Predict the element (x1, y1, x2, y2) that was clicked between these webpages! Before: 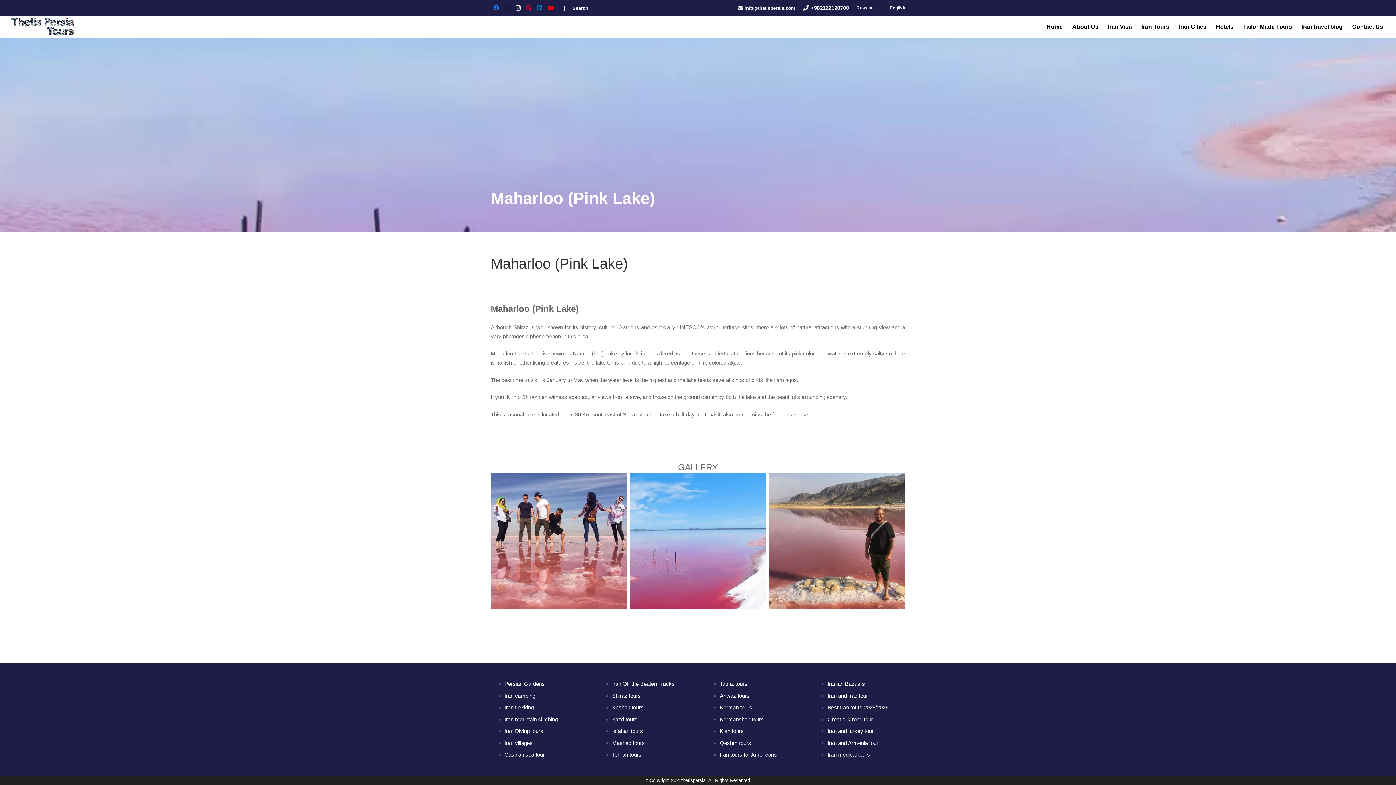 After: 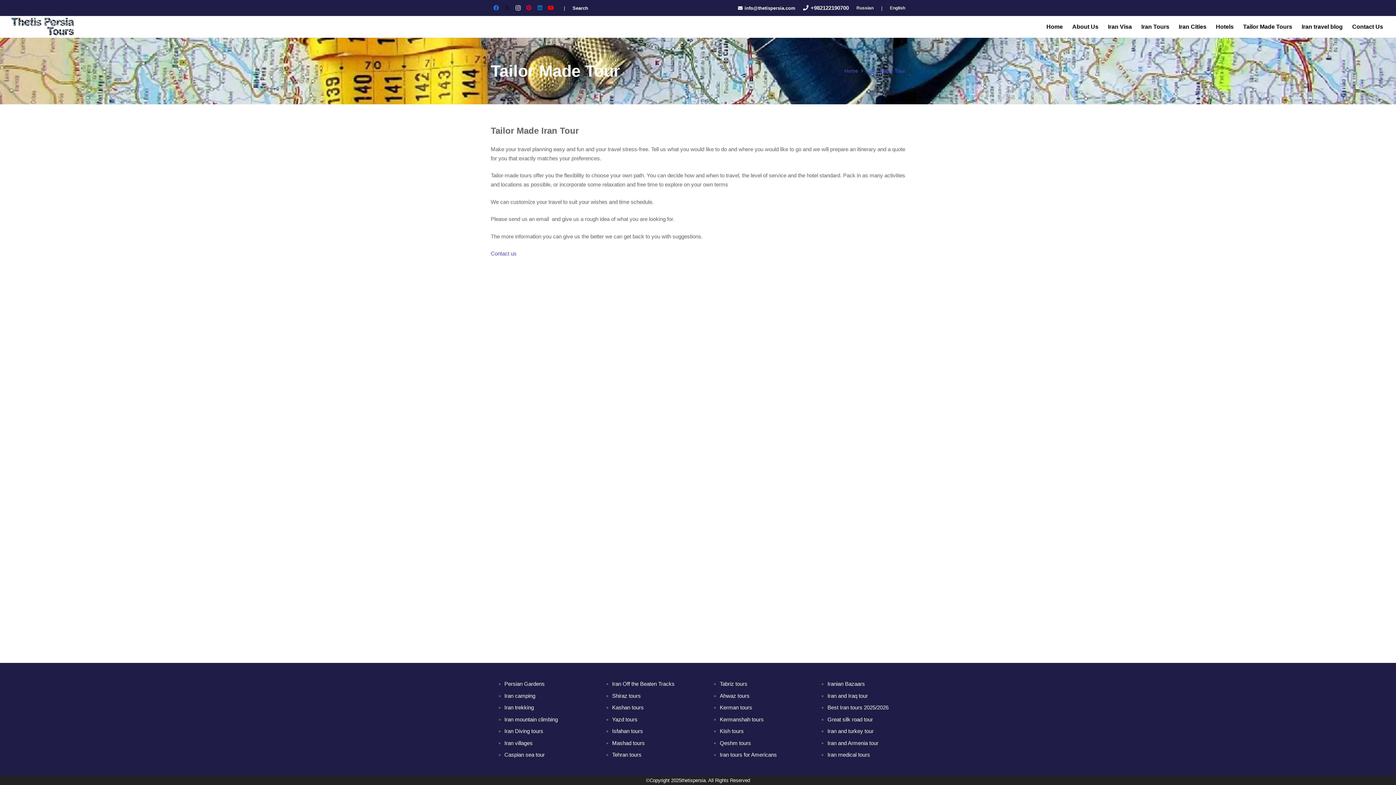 Action: label: Tailor Made Tours bbox: (1238, 17, 1297, 36)